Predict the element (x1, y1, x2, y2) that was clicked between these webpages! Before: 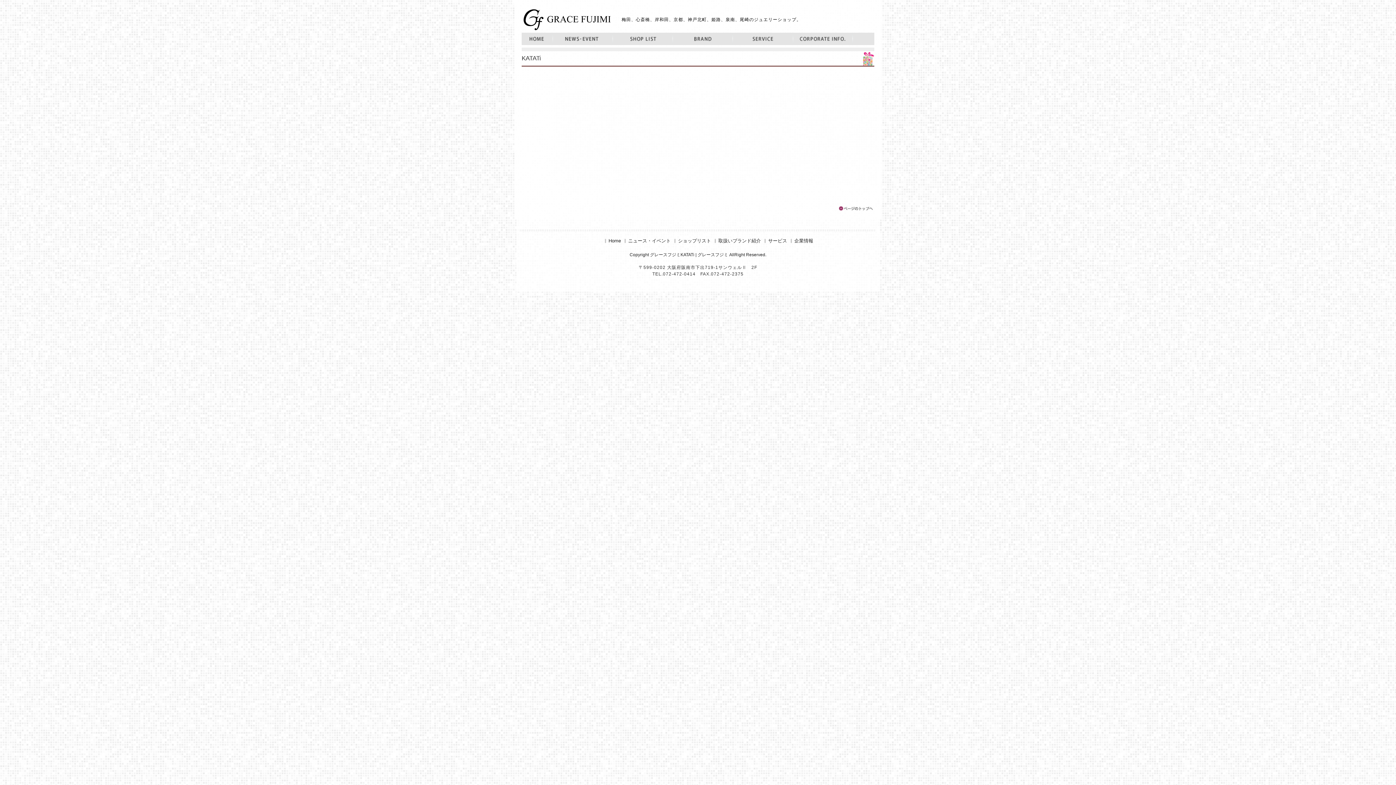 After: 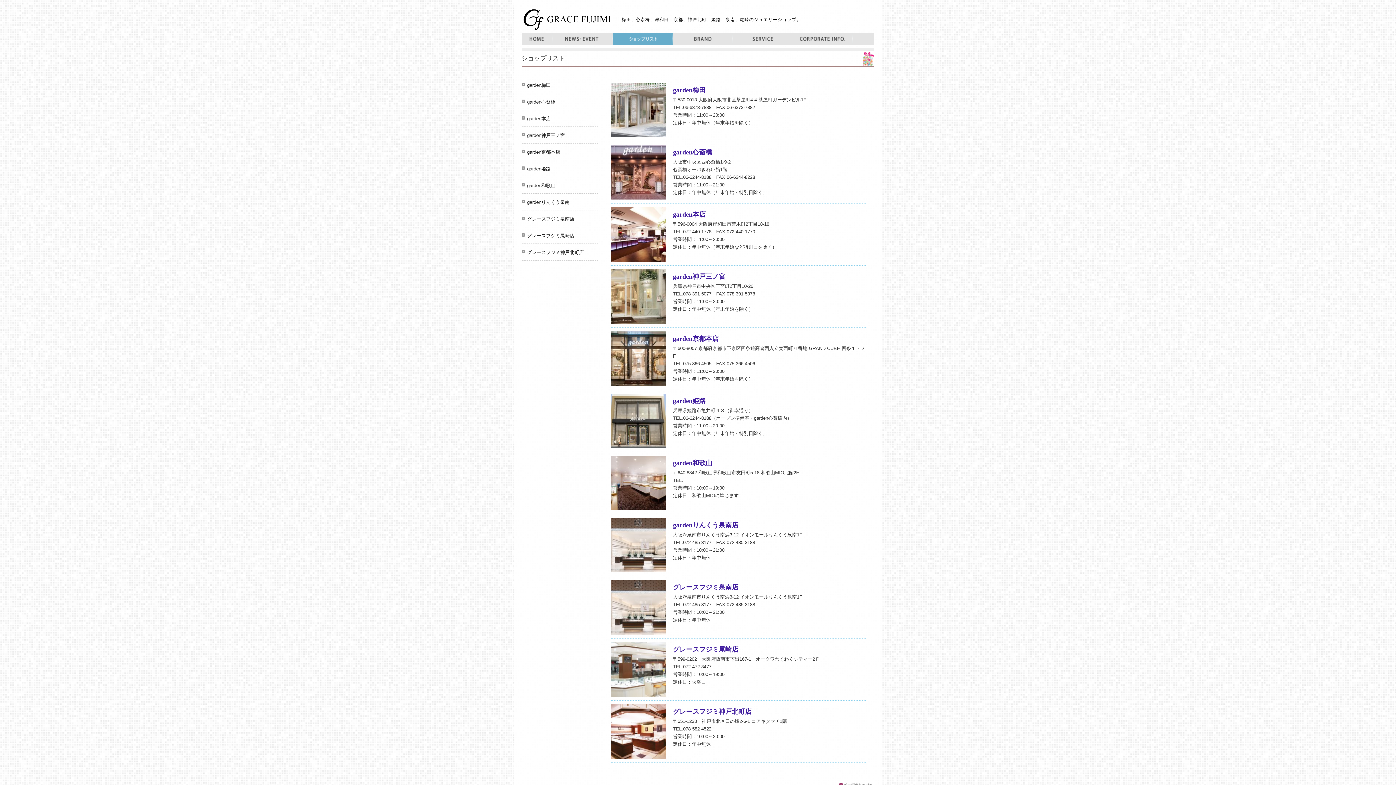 Action: label: ショップリスト bbox: (613, 32, 673, 45)